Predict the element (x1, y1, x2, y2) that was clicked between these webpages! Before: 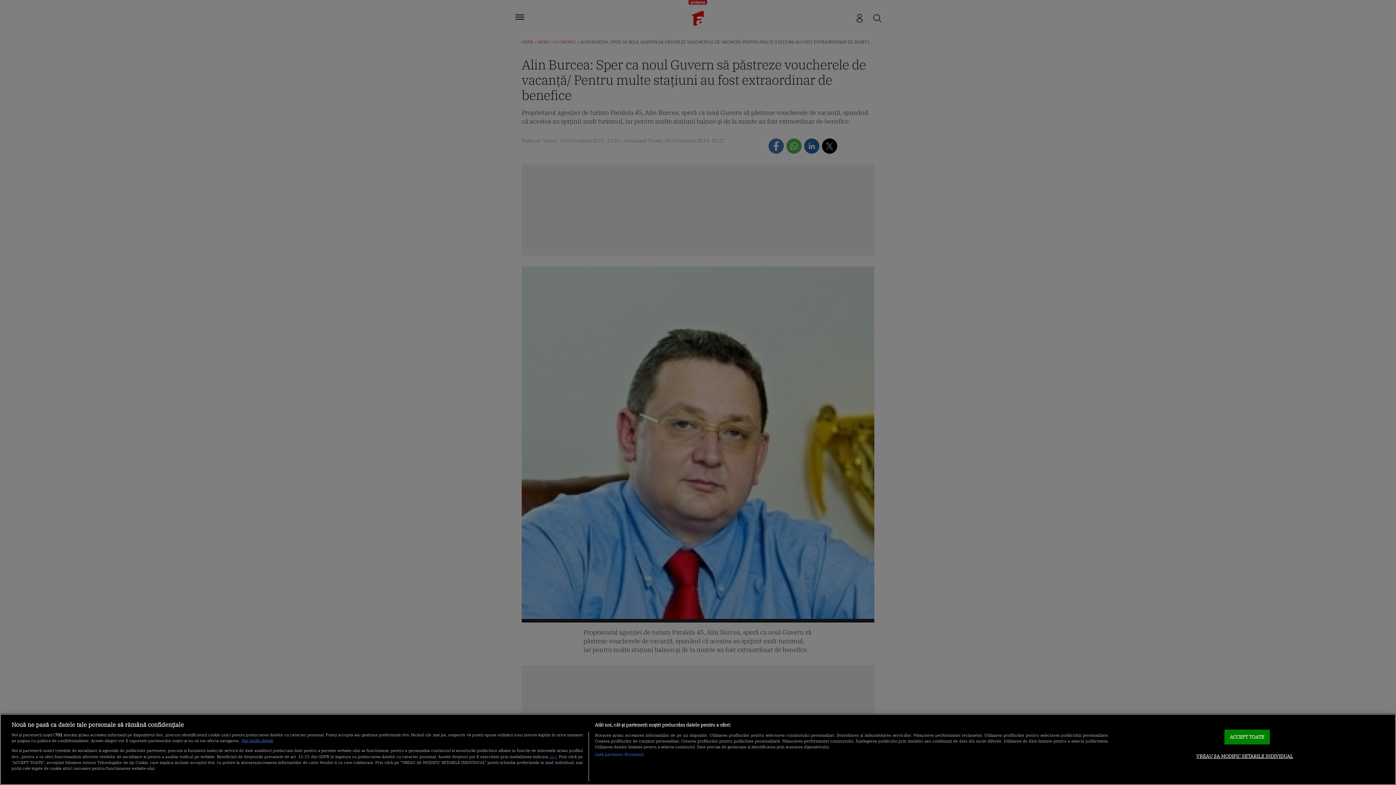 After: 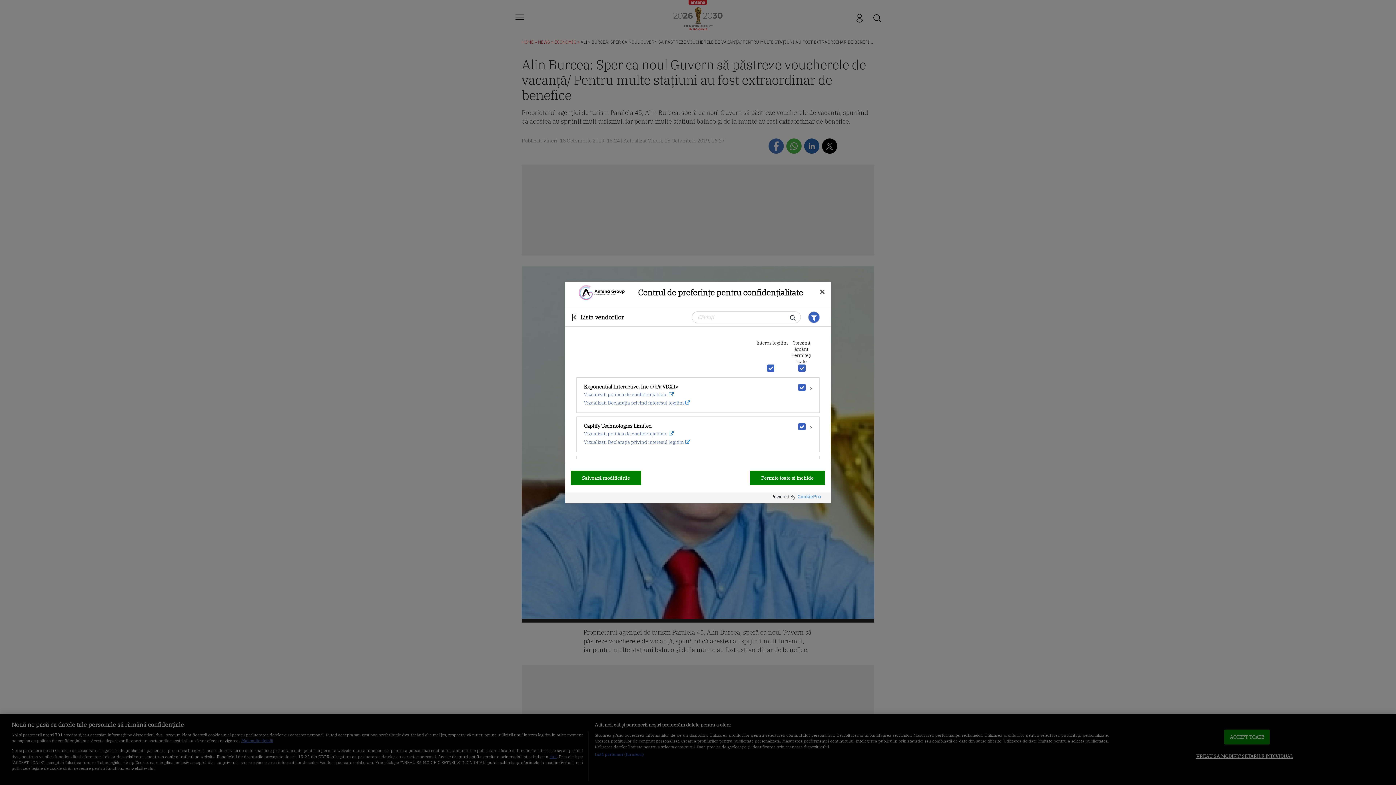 Action: label: Listă parteneri (furnizori) bbox: (594, 751, 644, 757)